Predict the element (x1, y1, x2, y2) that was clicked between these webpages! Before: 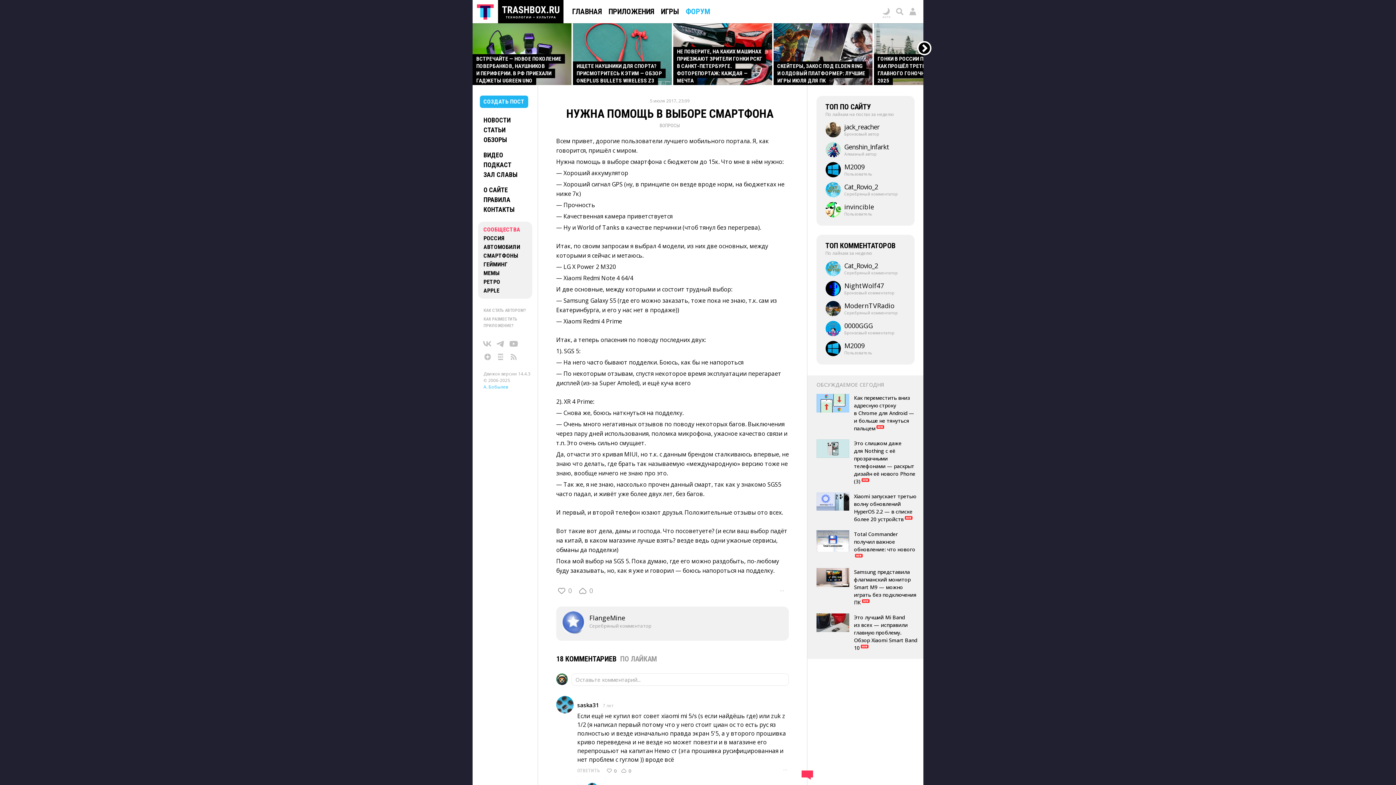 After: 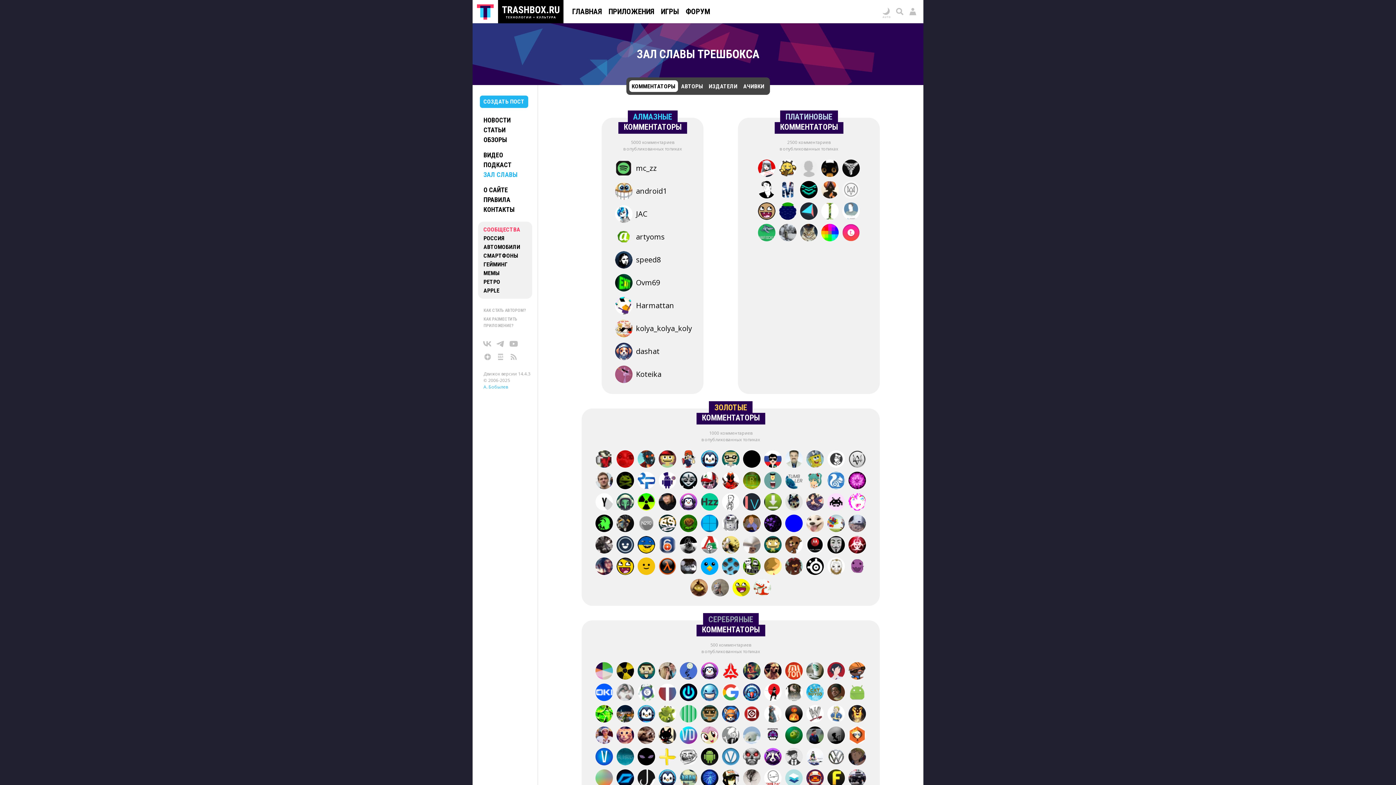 Action: label: ЗАЛ СЛАВЫ bbox: (483, 169, 534, 179)